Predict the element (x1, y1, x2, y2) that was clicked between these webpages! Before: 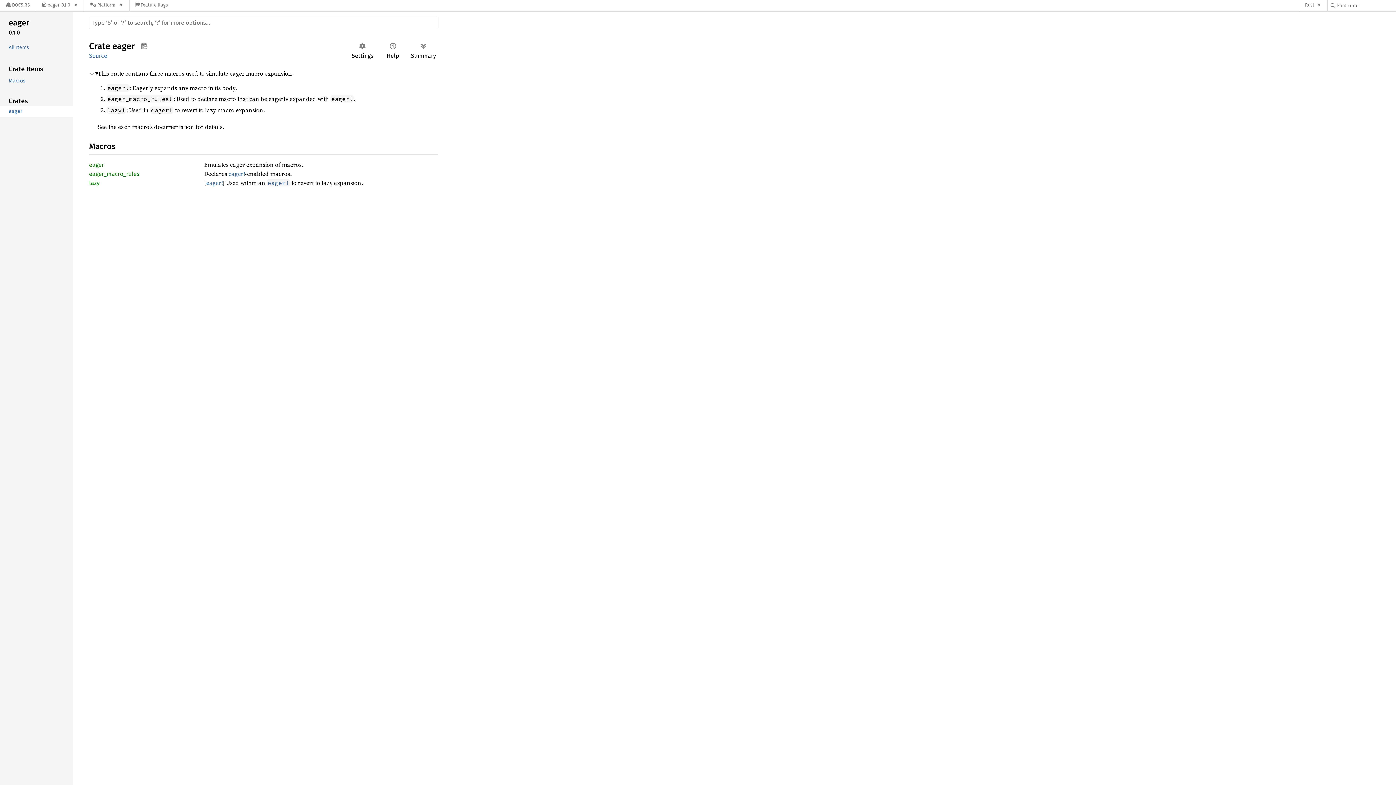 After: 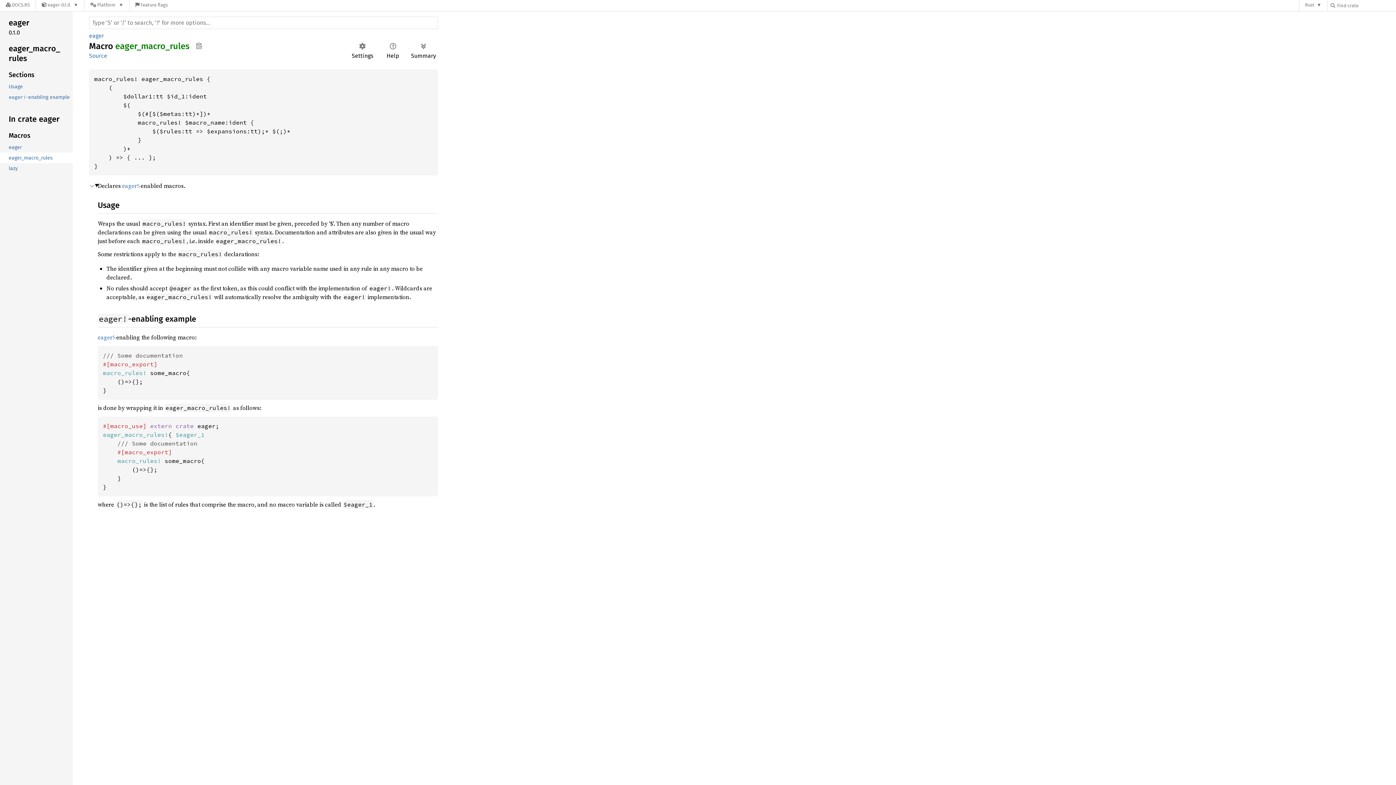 Action: label: eager_macro_rules bbox: (89, 170, 139, 177)